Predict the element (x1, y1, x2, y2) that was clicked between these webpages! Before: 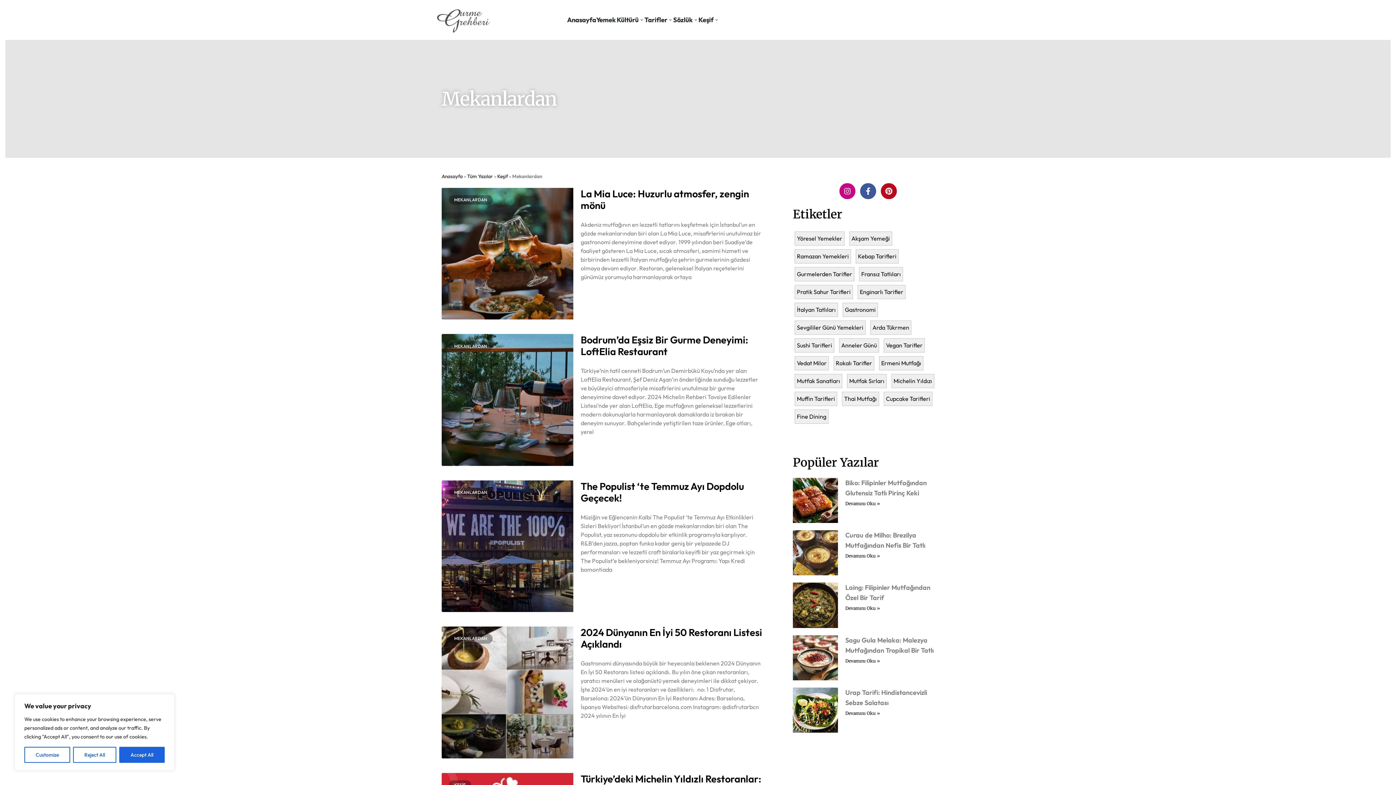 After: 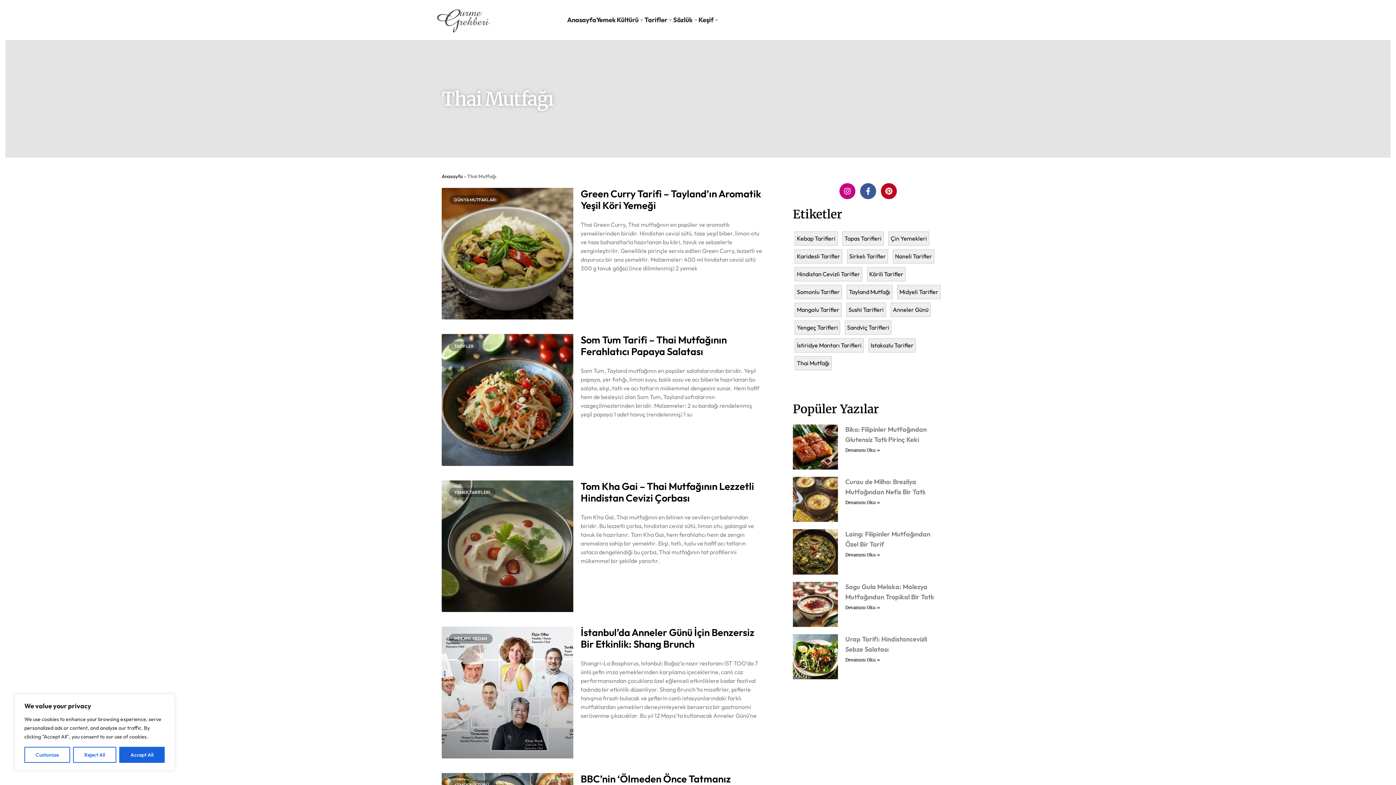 Action: label: Thai Mutfağı bbox: (842, 392, 879, 406)